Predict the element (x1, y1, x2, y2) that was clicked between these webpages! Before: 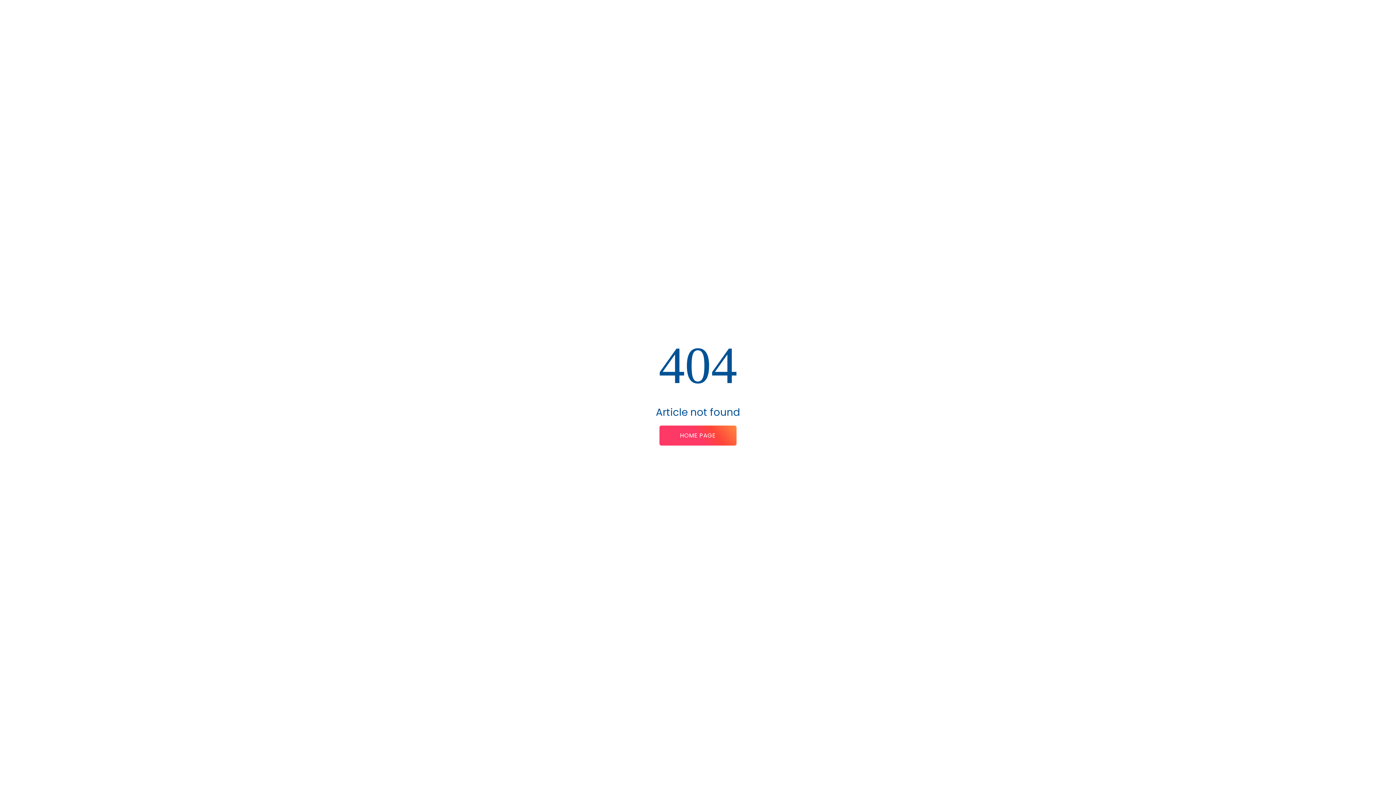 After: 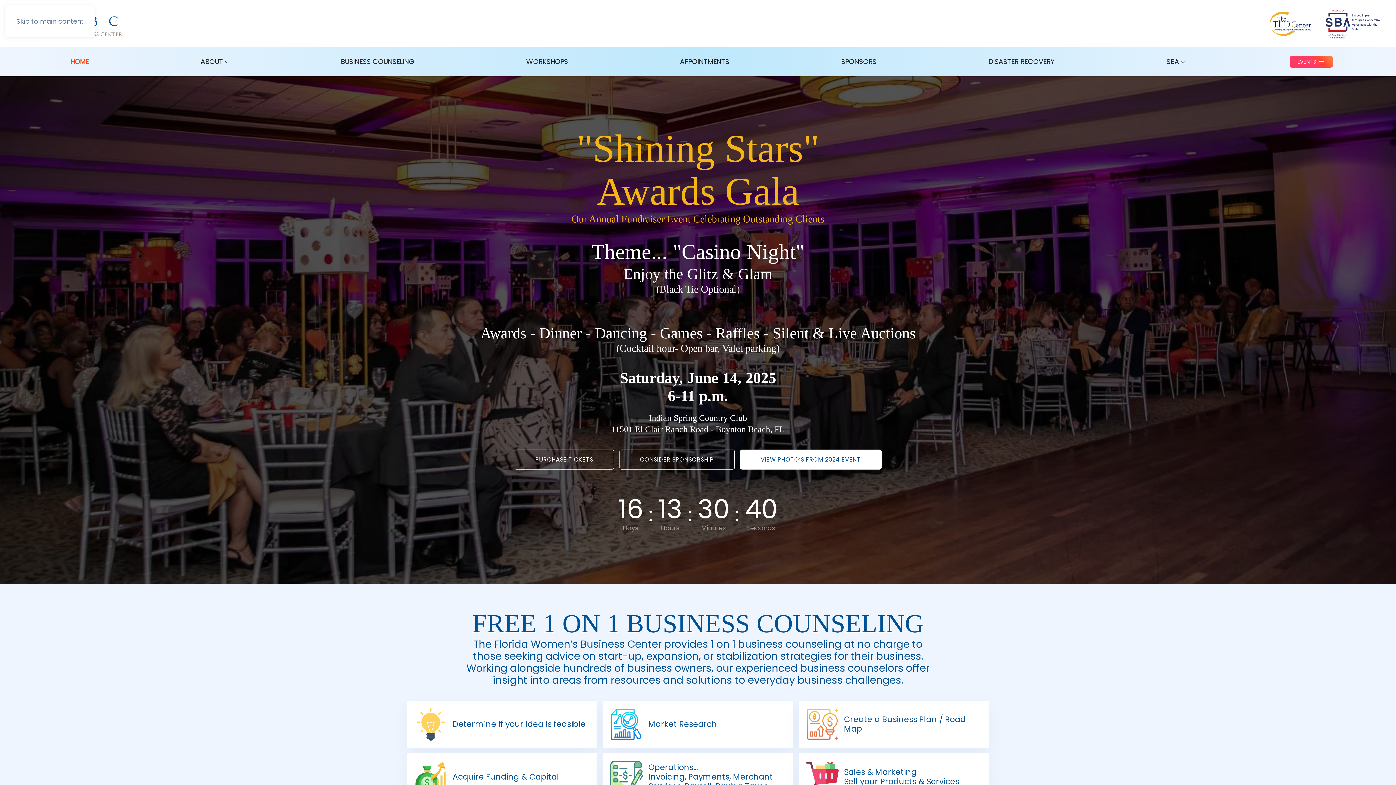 Action: bbox: (659, 425, 736, 445) label: HOME PAGE